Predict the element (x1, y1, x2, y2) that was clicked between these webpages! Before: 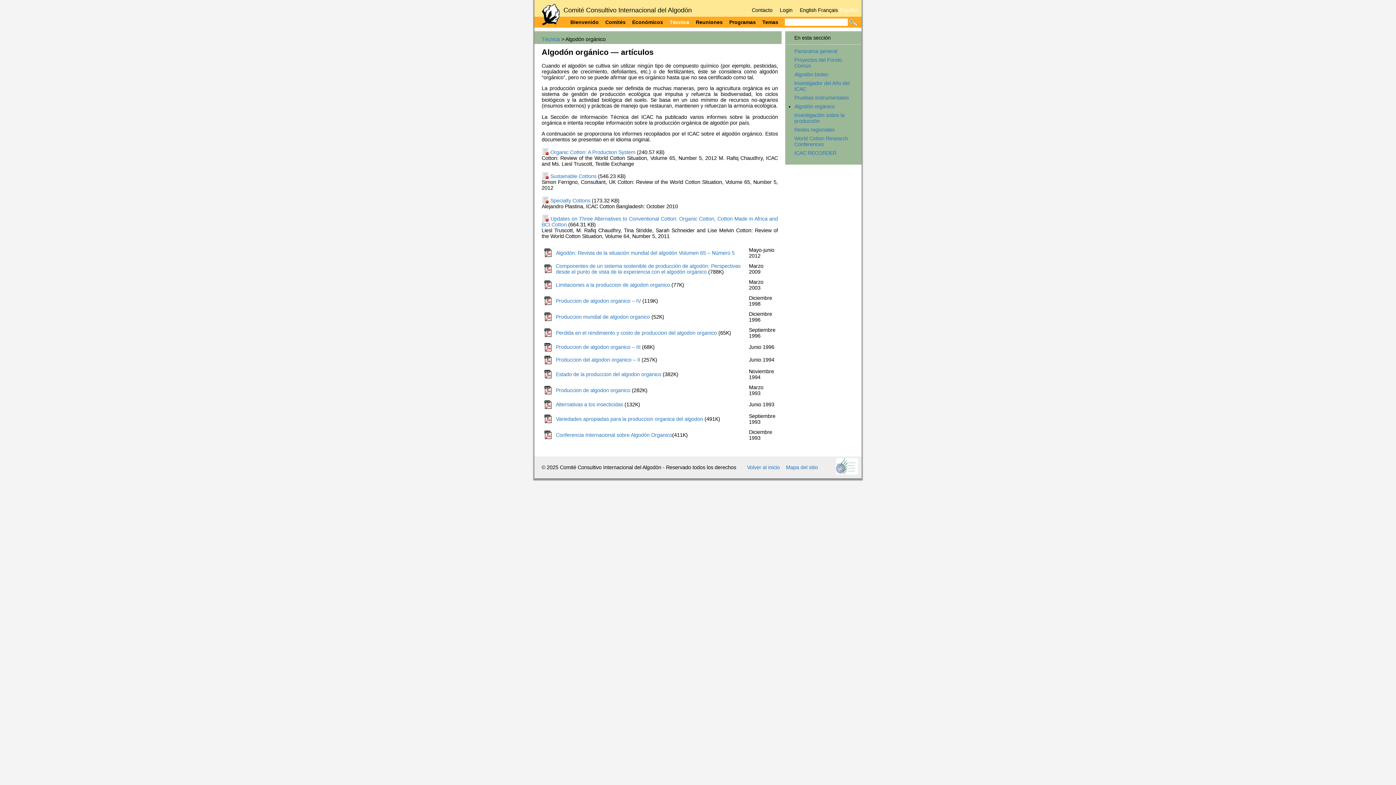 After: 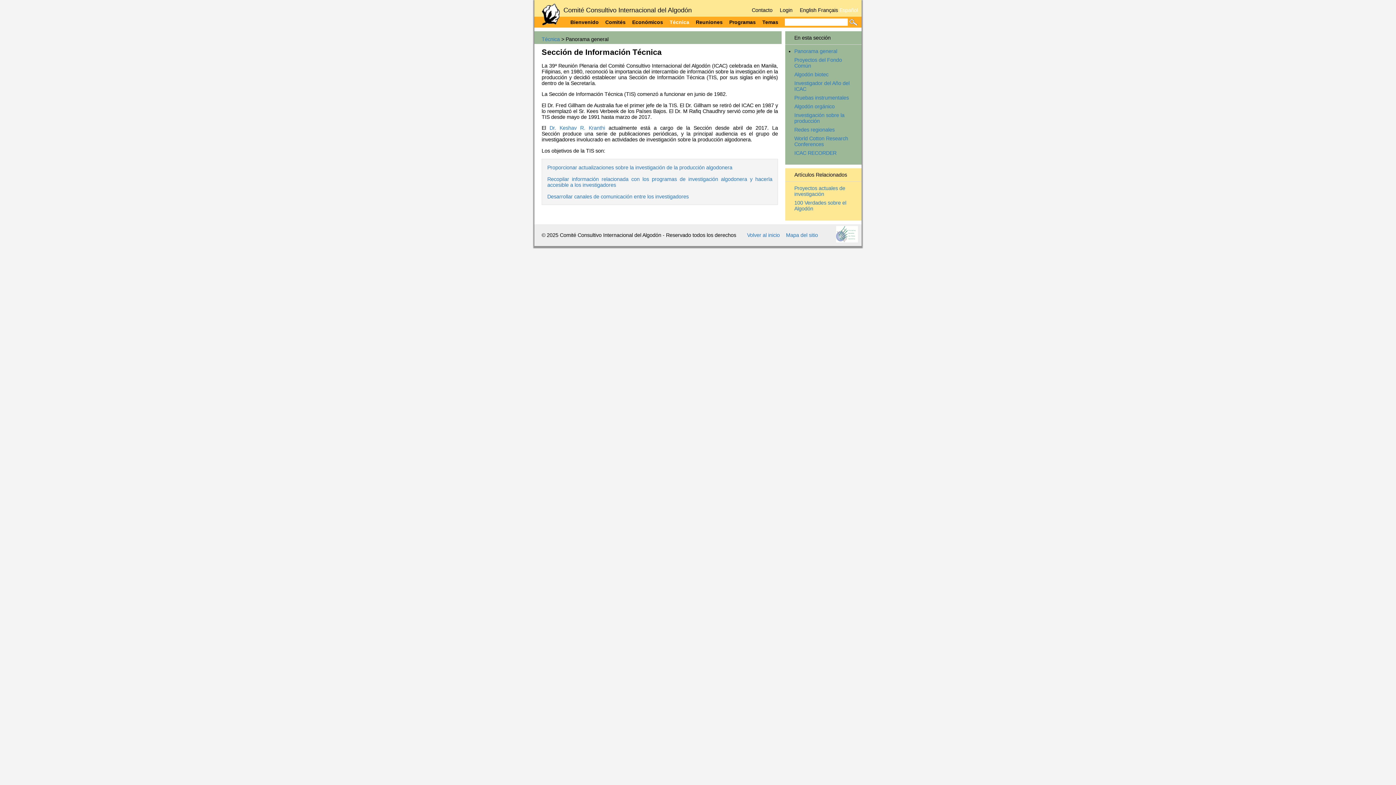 Action: label: Técnica bbox: (541, 36, 560, 42)